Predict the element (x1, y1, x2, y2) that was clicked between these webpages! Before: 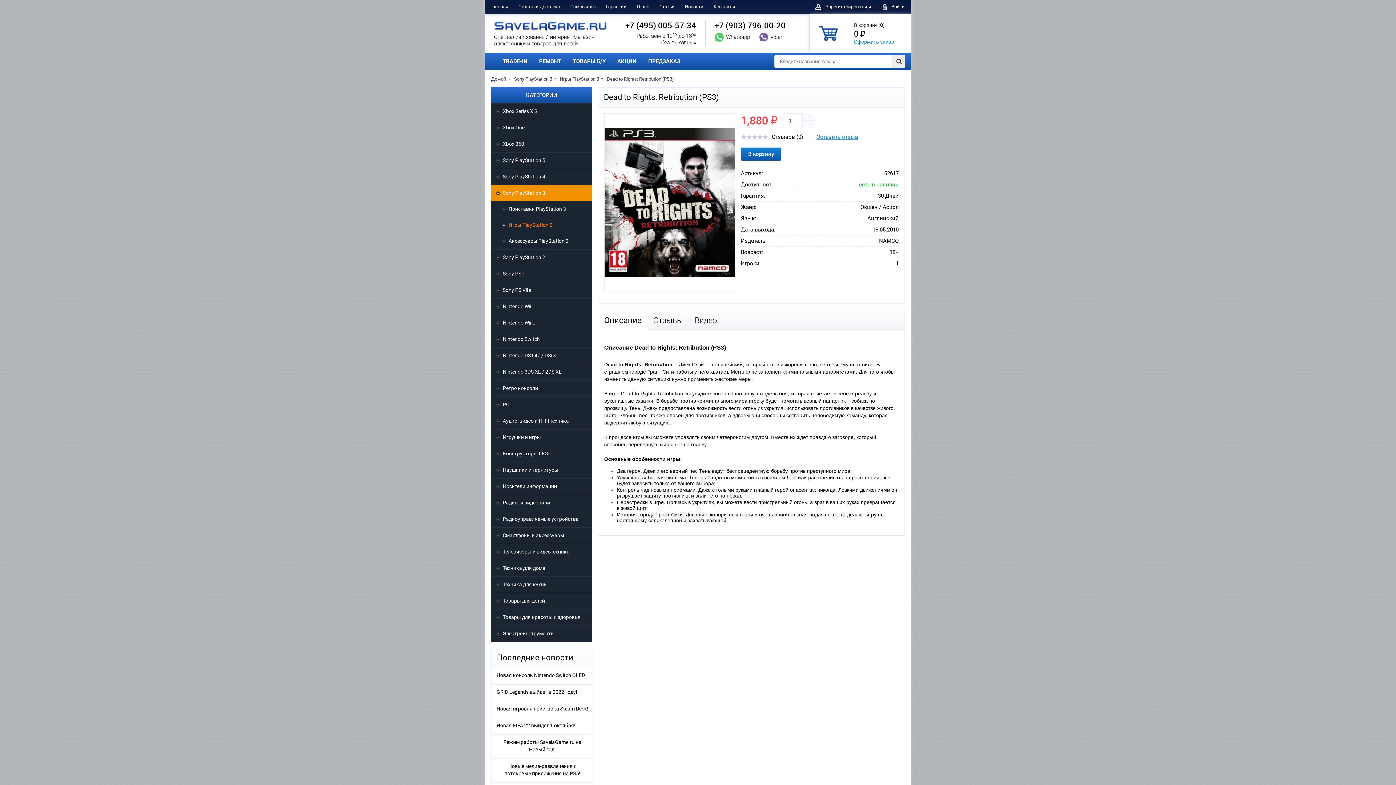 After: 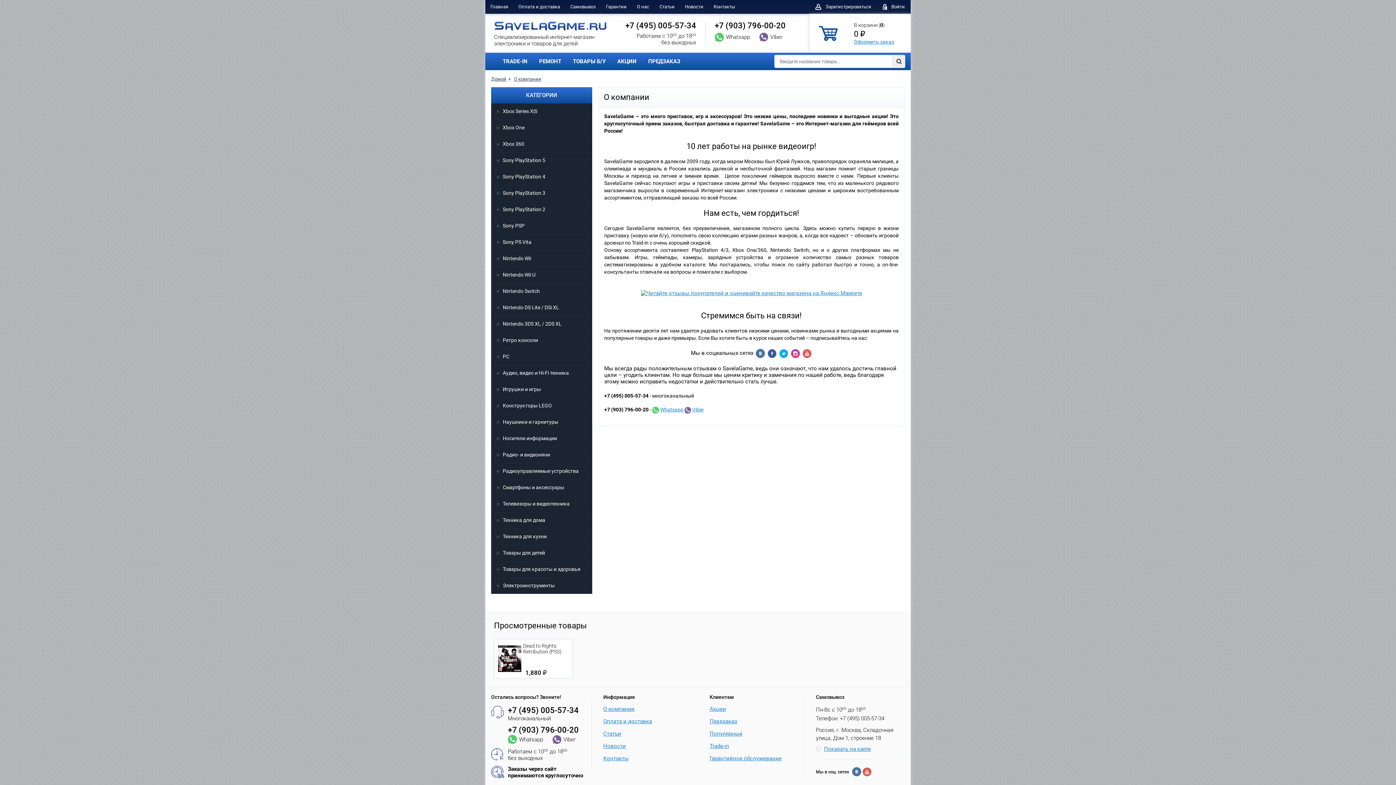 Action: bbox: (632, 0, 654, 13) label: О нас